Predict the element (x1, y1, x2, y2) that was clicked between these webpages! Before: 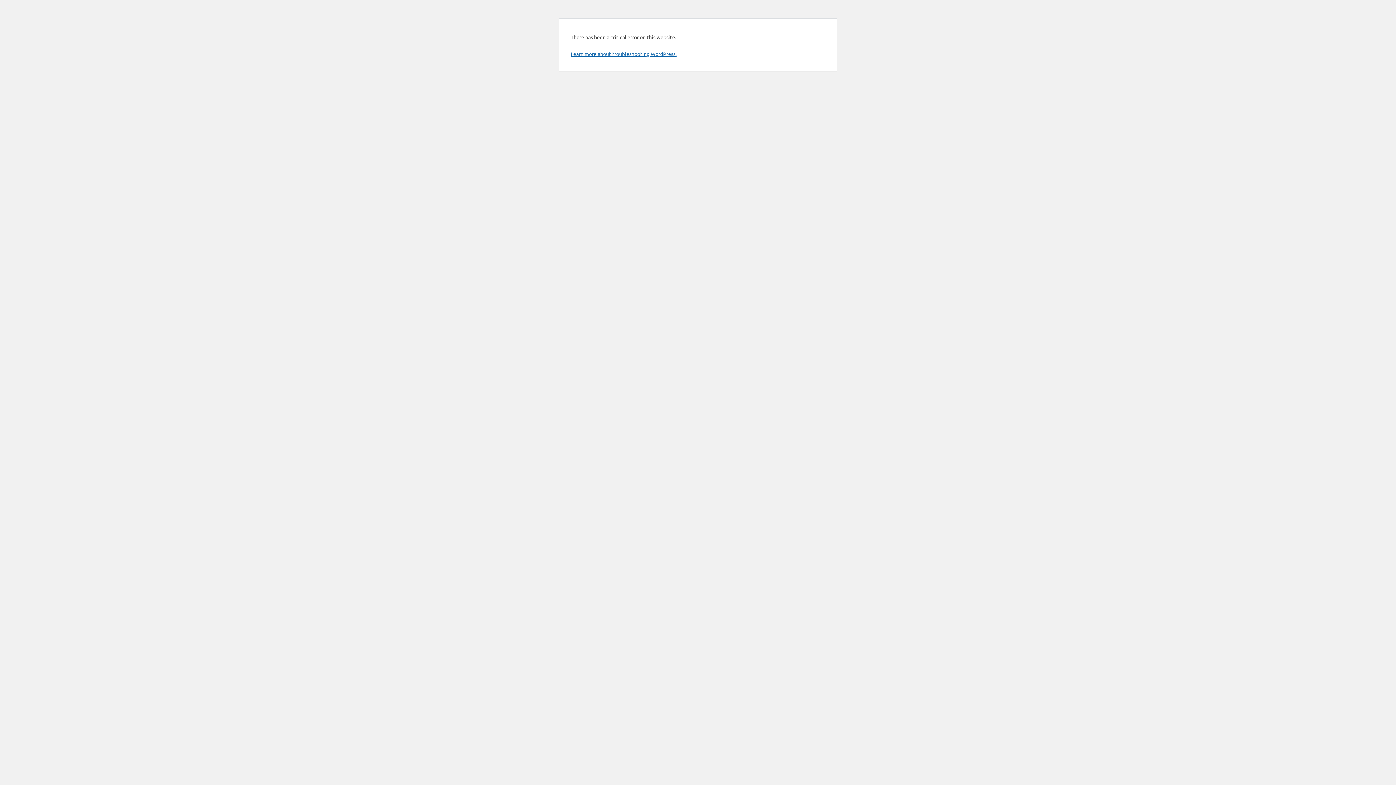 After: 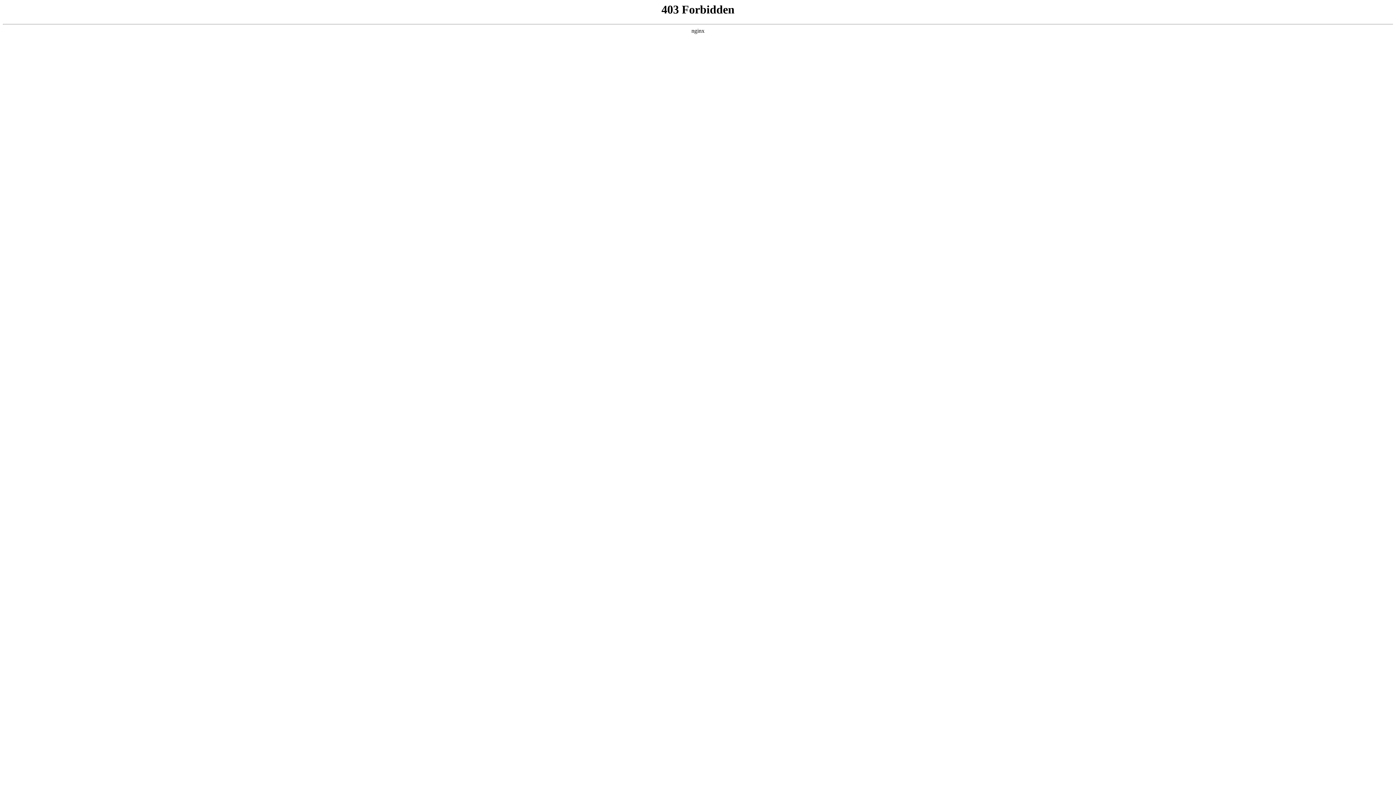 Action: bbox: (570, 50, 676, 57) label: Learn more about troubleshooting WordPress.